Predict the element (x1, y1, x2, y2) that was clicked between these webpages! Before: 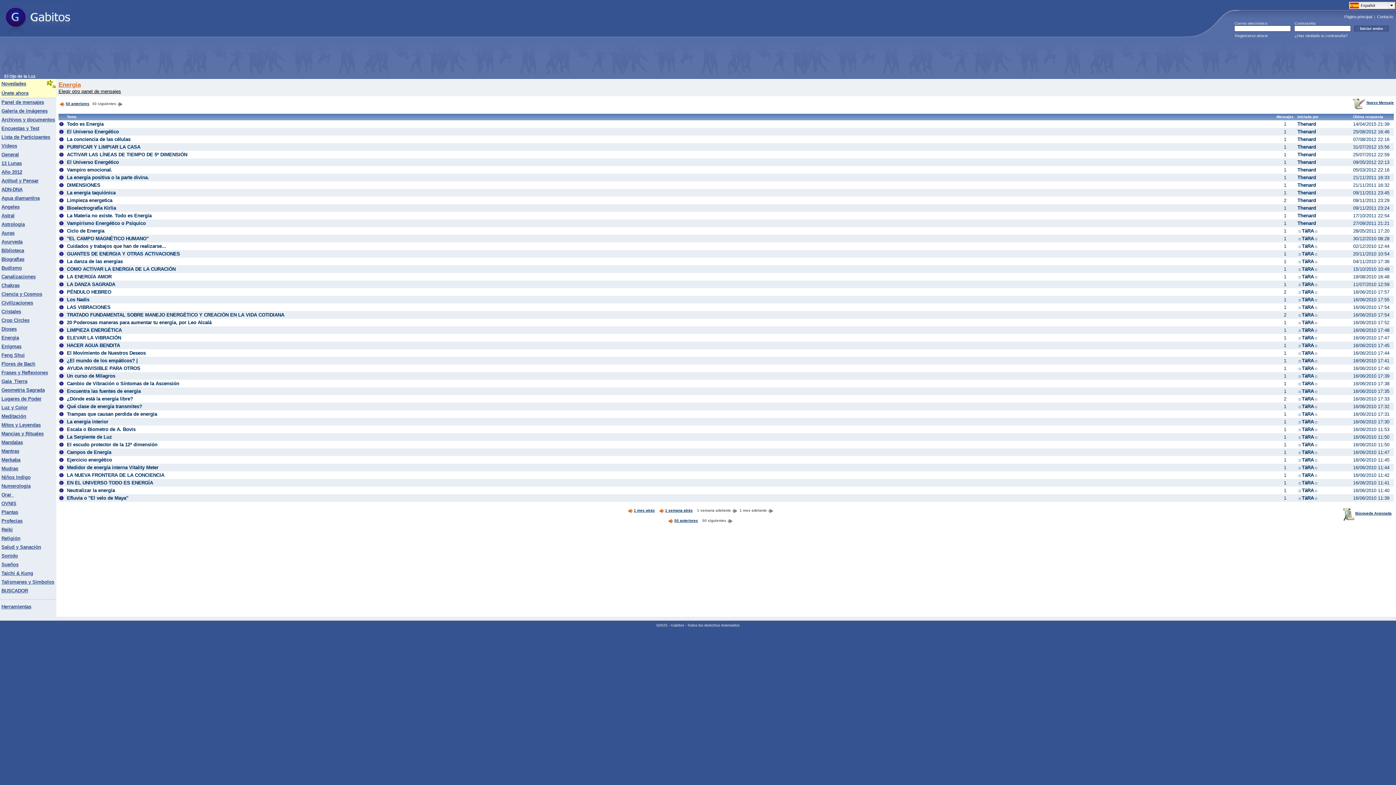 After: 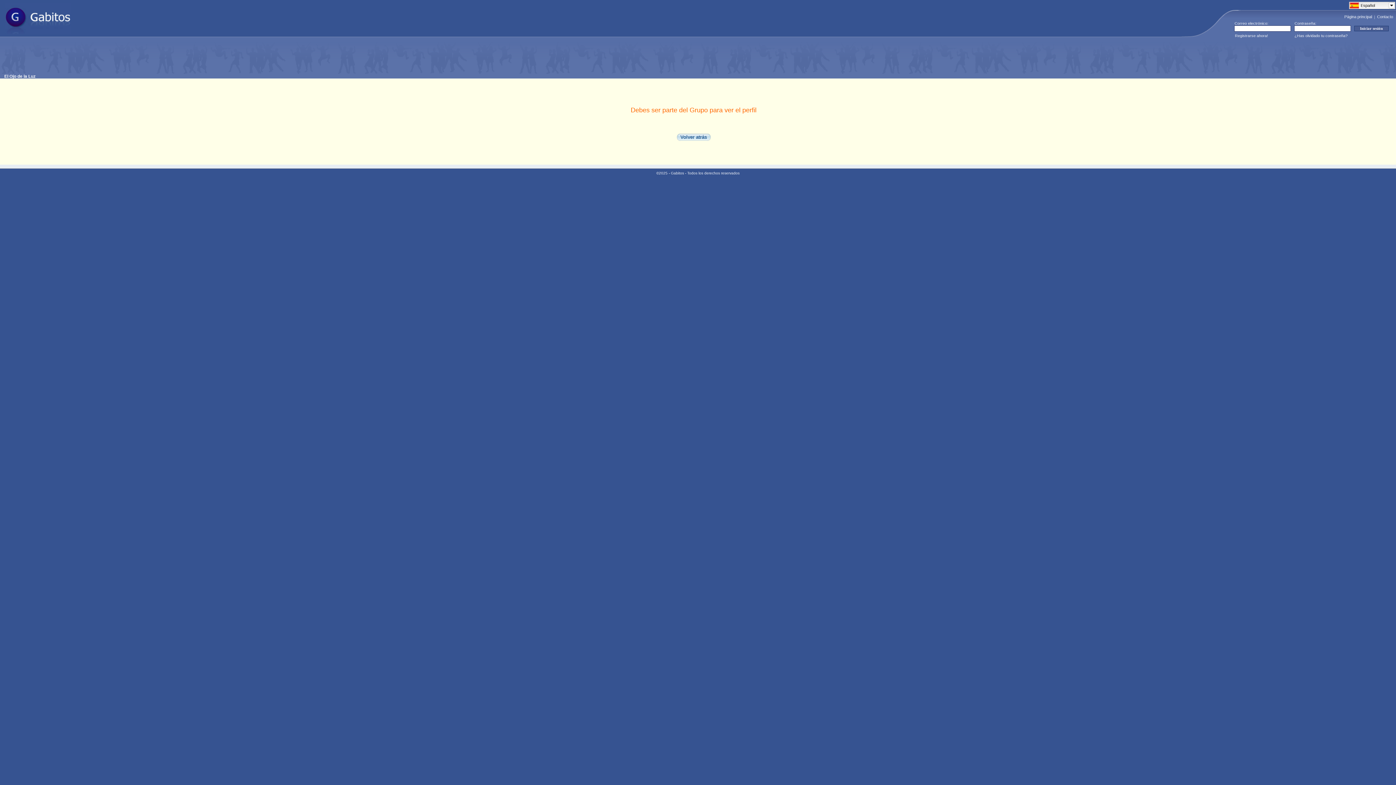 Action: bbox: (1297, 419, 1318, 424) label: ☼TäRA☼